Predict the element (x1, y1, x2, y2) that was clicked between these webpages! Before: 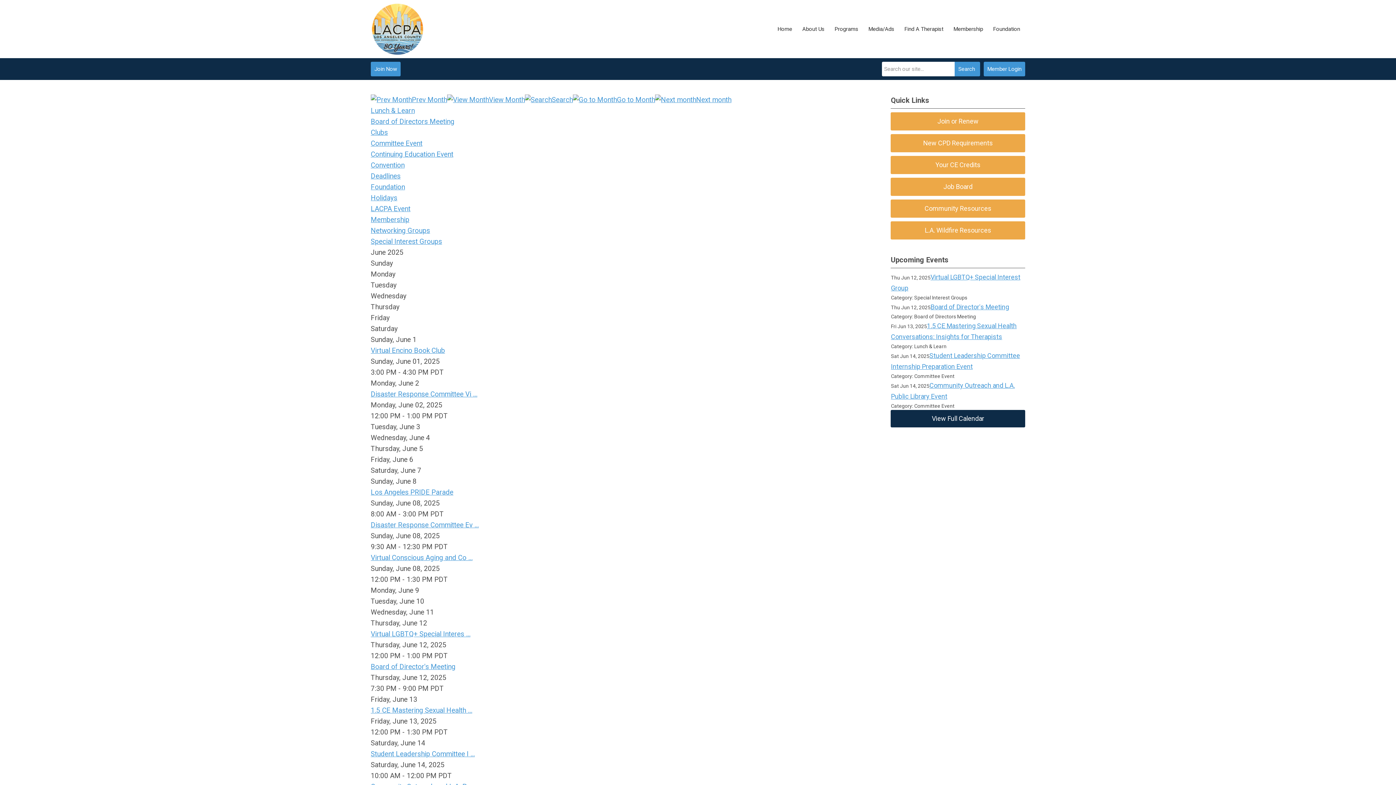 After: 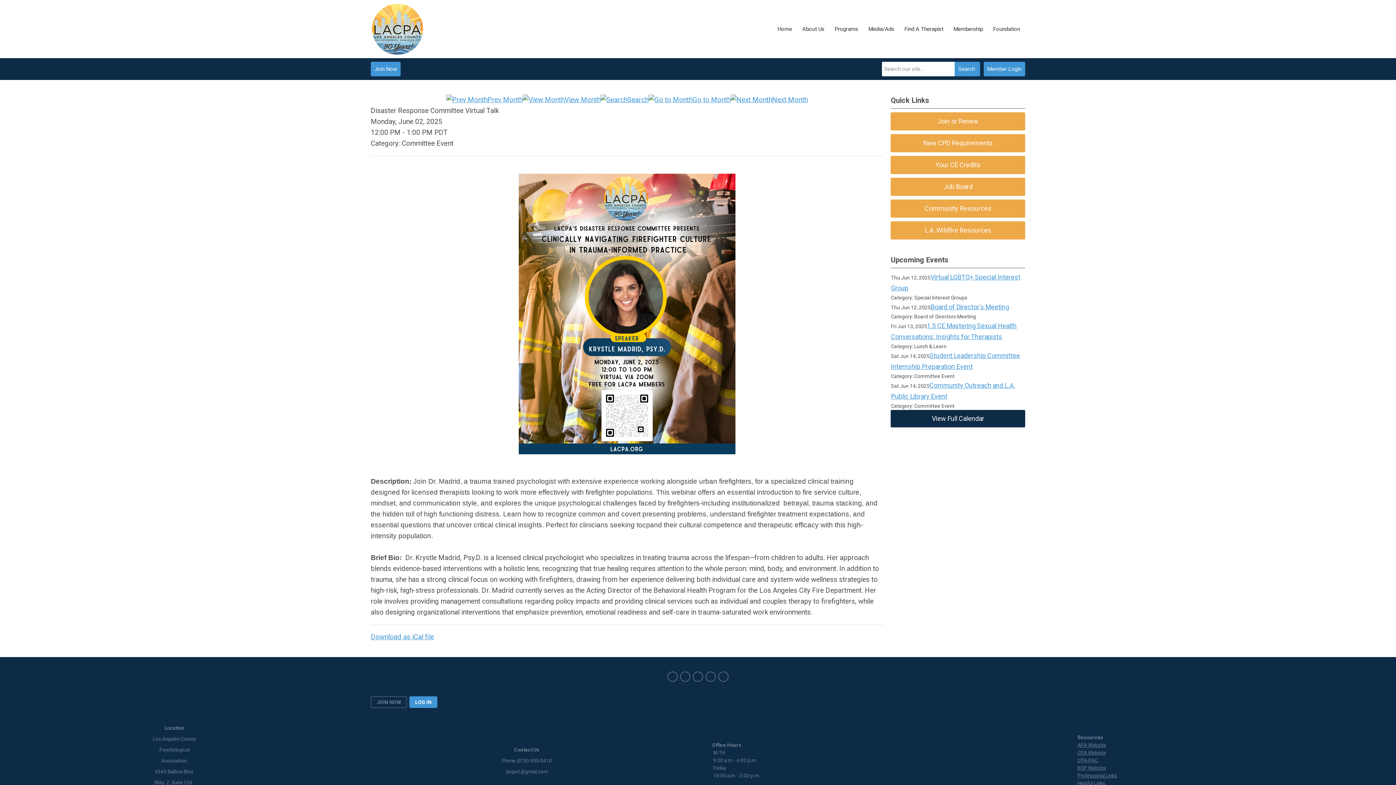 Action: bbox: (370, 390, 477, 398) label: Disaster Response Committee Vi ...